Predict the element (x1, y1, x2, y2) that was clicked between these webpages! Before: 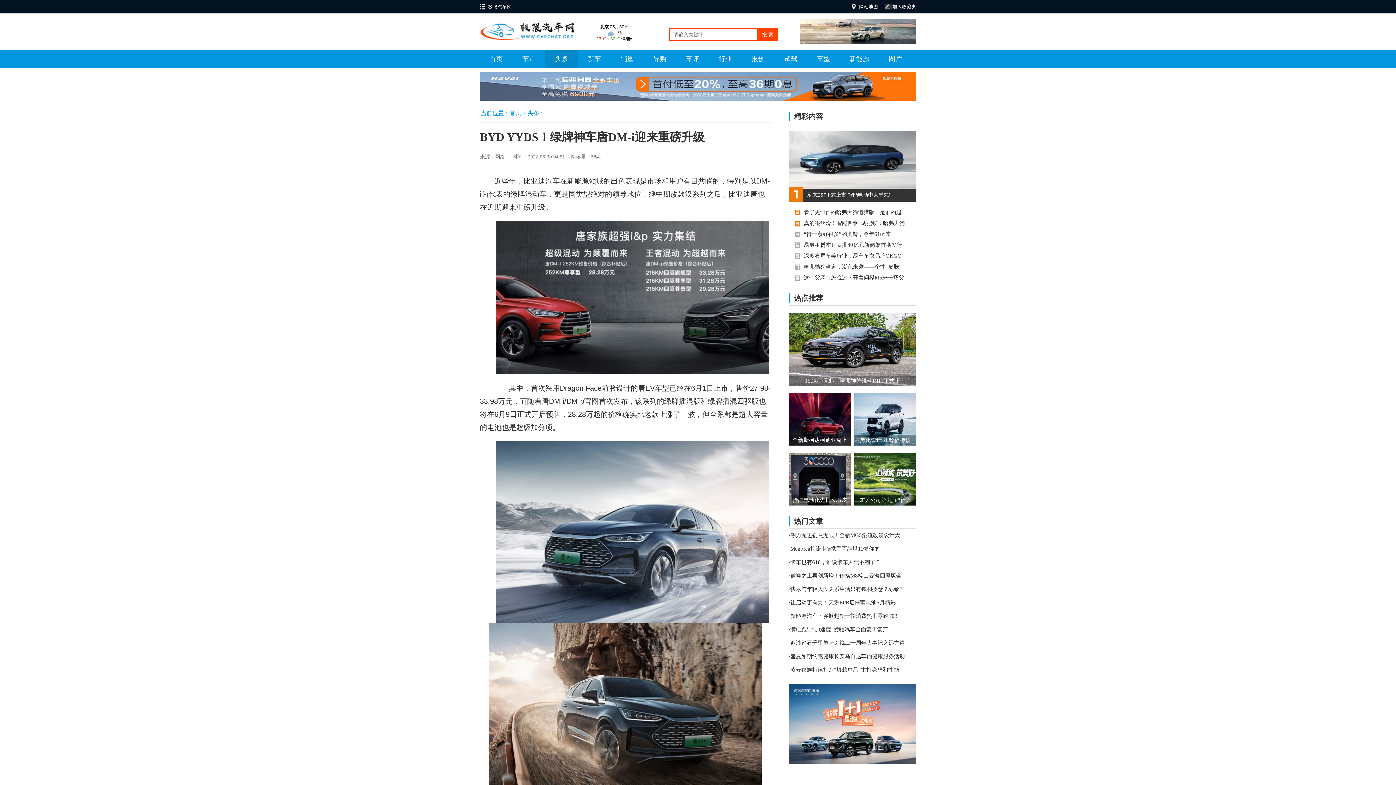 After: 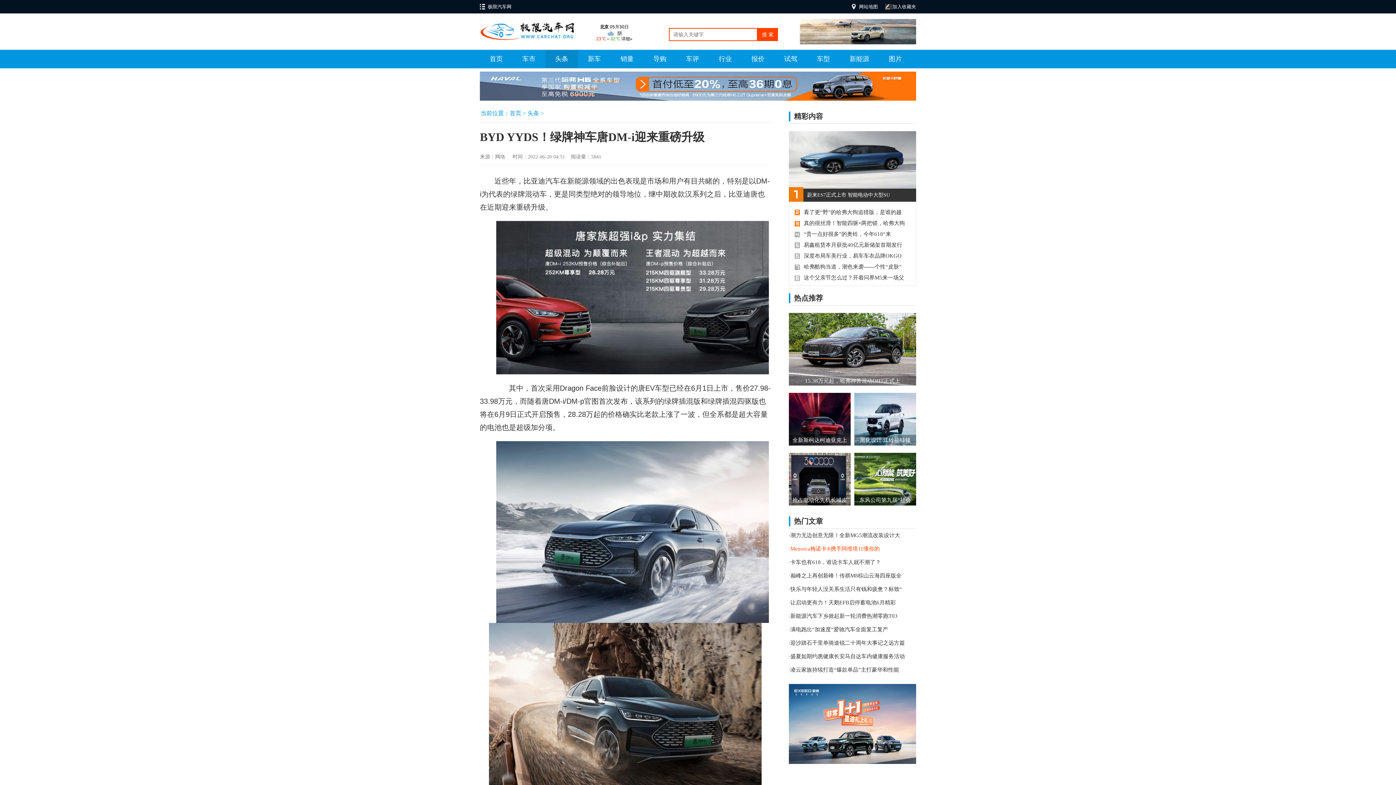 Action: label: Menorca梅诺卡®携手阿维塔11懂你的 bbox: (790, 546, 880, 552)